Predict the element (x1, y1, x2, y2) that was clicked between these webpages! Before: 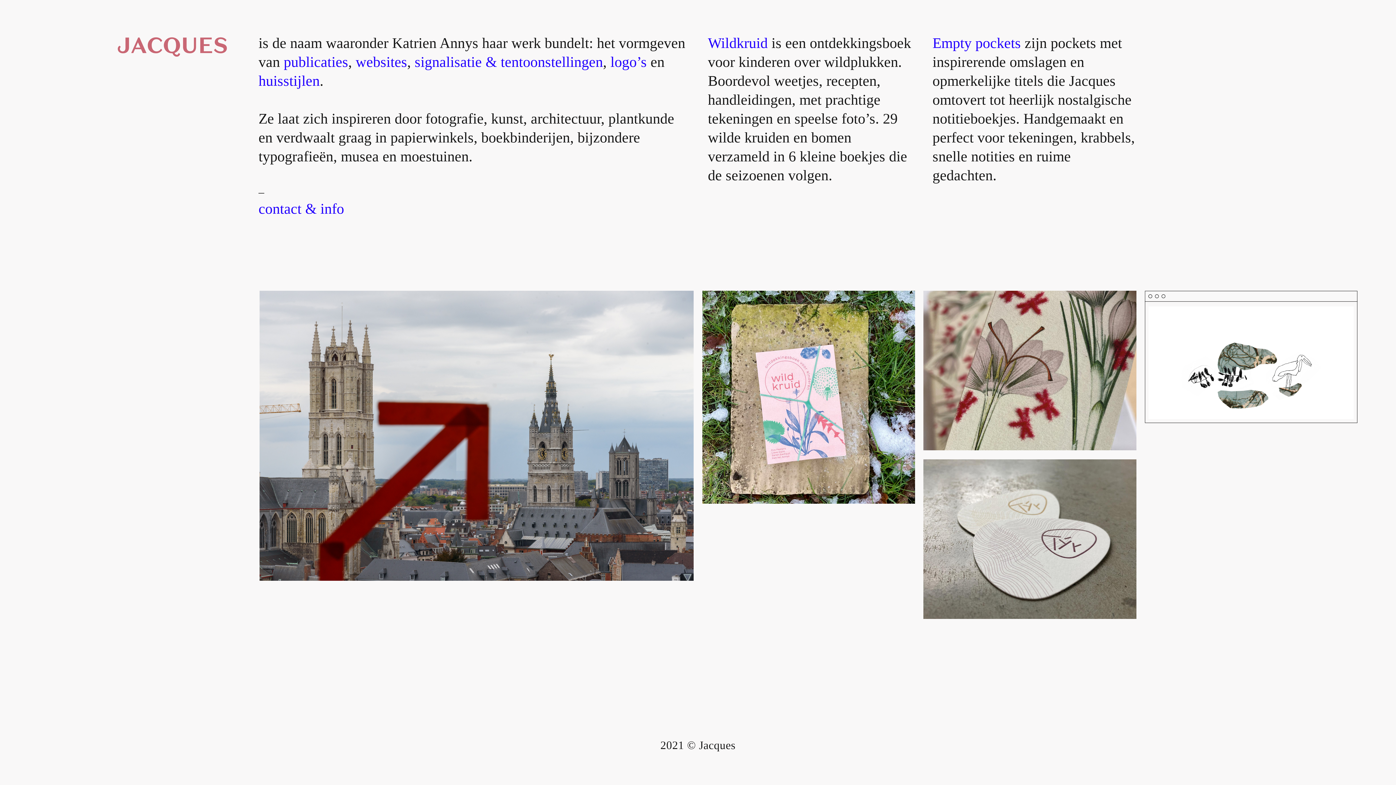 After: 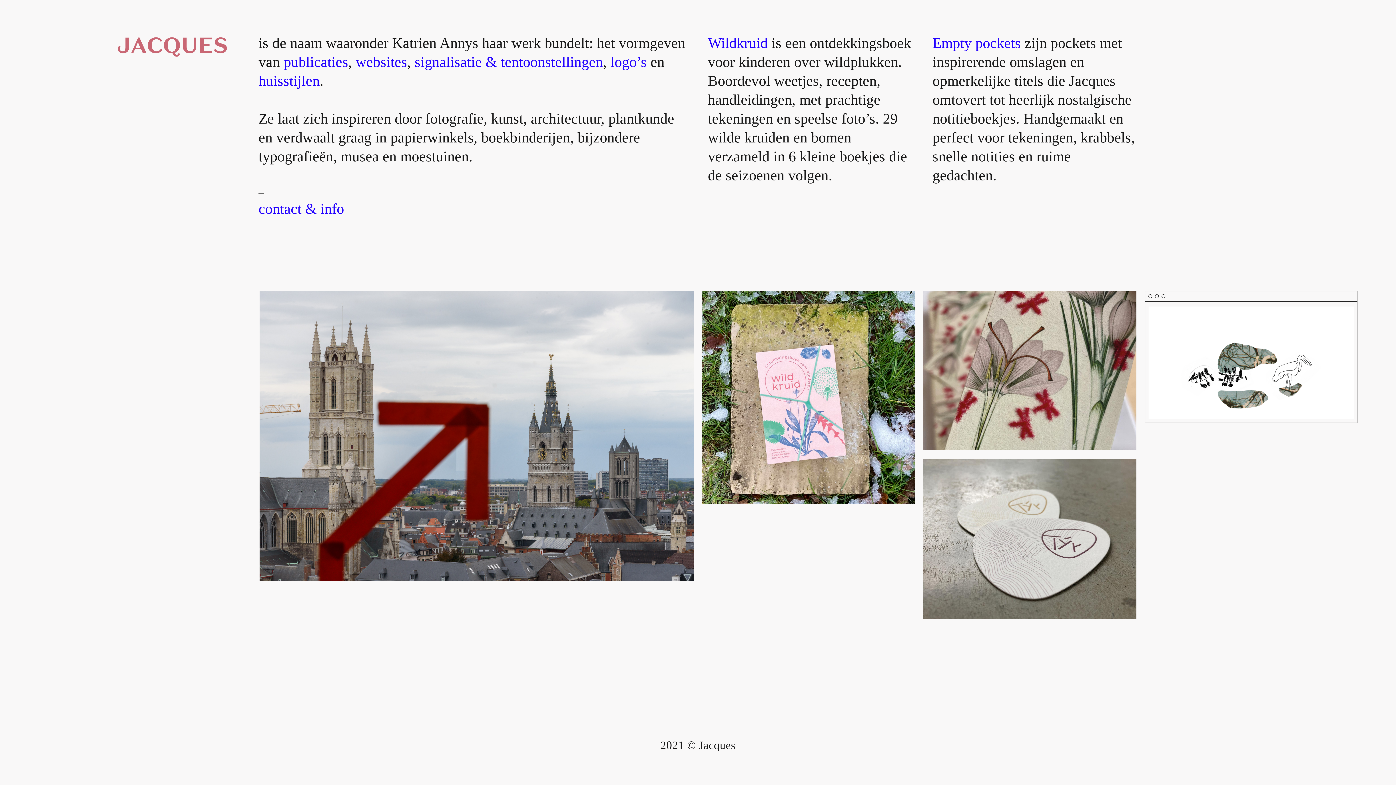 Action: bbox: (117, 51, 227, 65)